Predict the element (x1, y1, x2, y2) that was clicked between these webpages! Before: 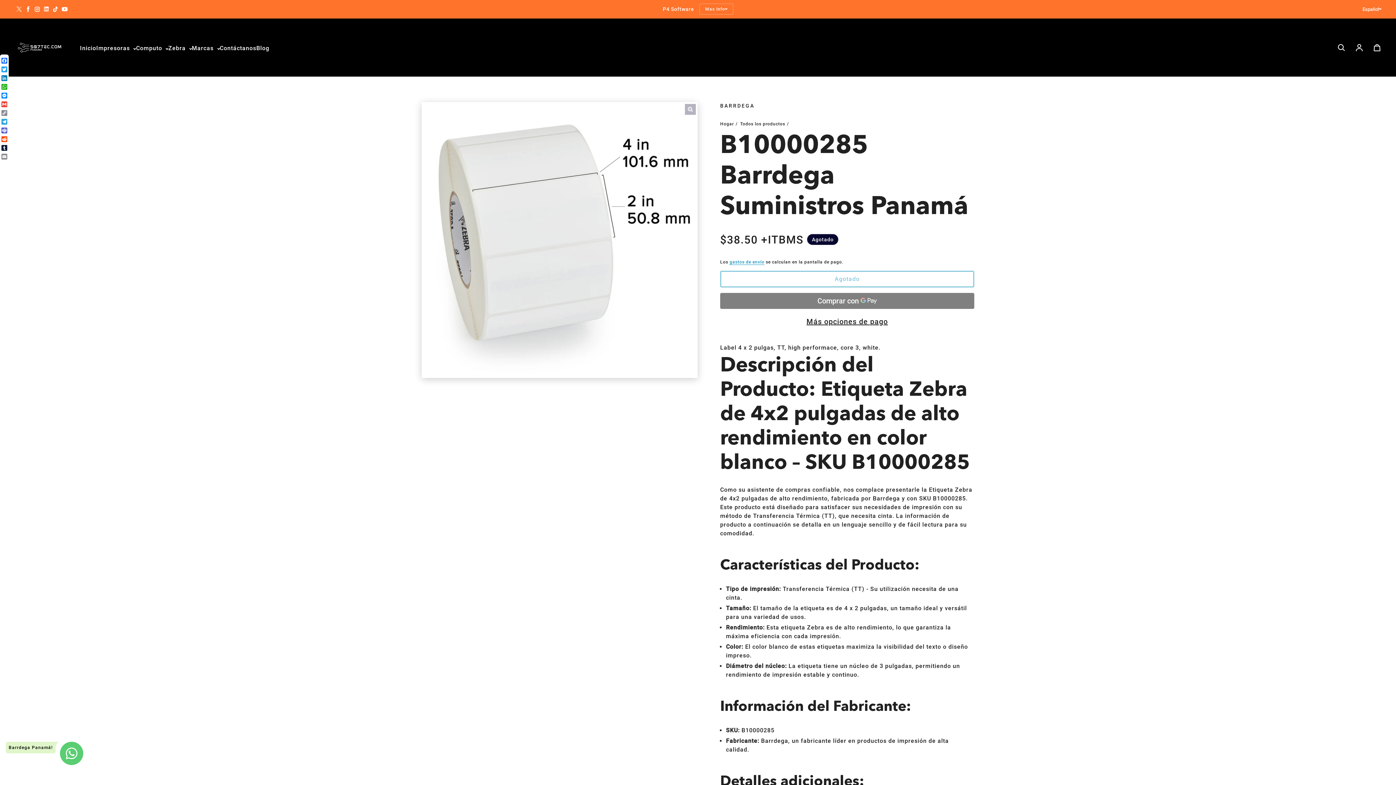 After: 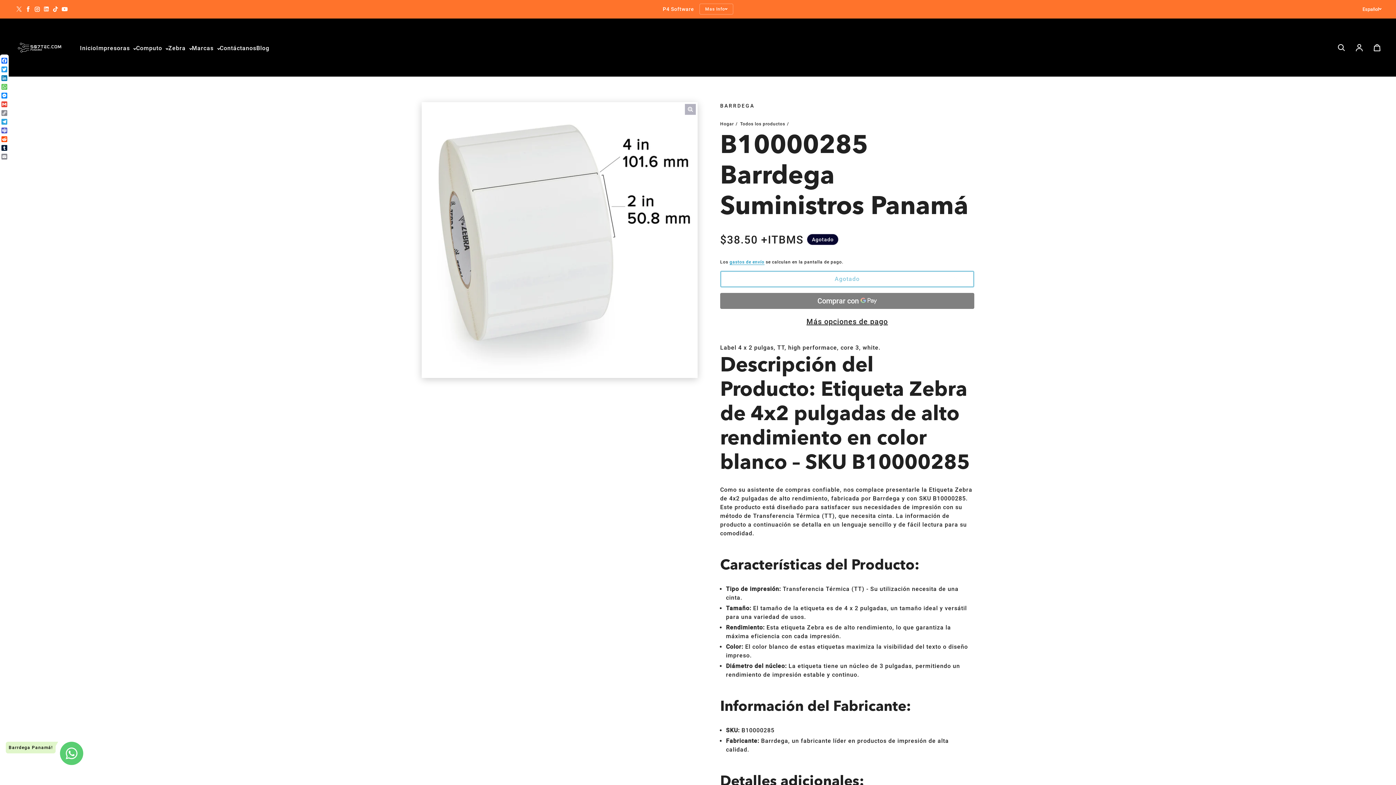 Action: label: WhatsApp bbox: (0, 82, 8, 91)